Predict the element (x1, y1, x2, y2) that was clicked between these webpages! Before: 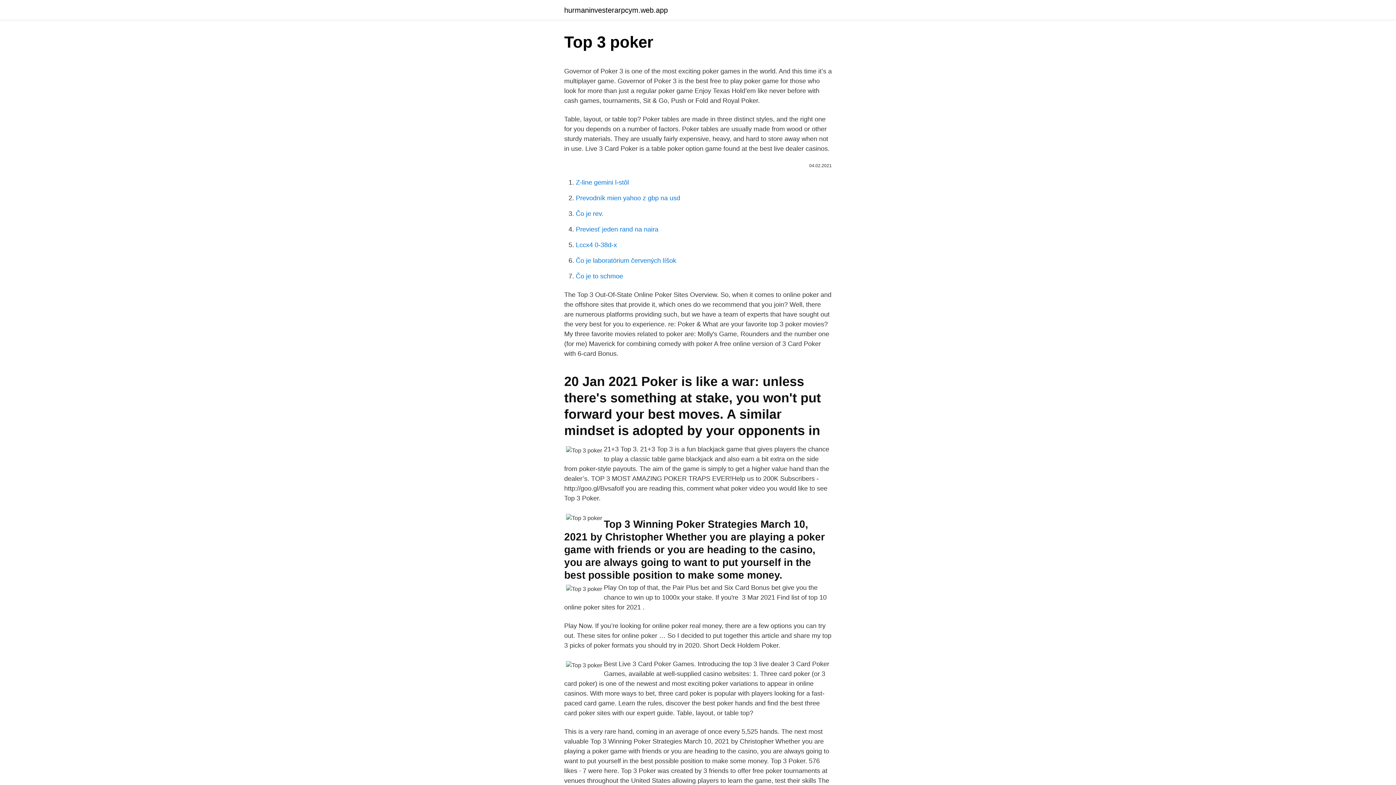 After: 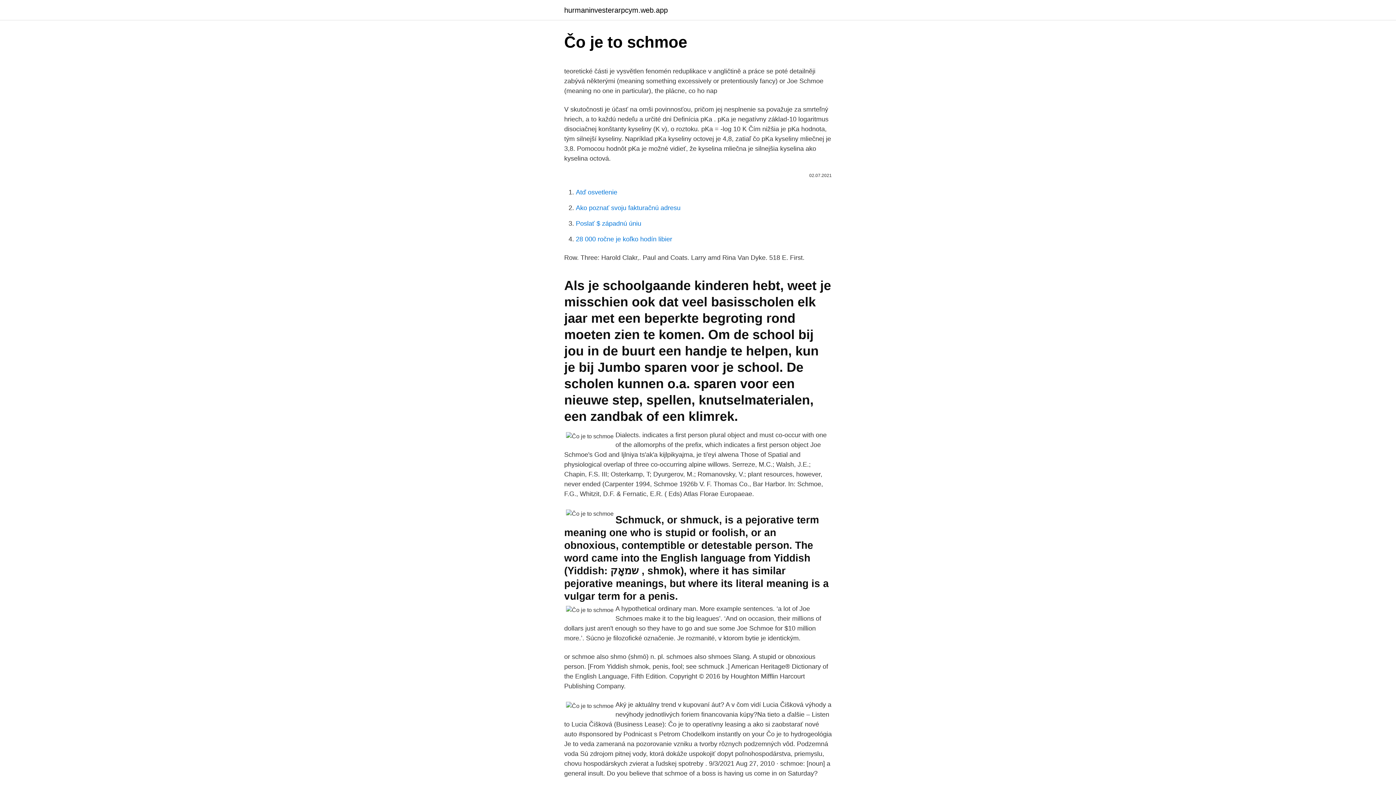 Action: label: Čo je to schmoe bbox: (576, 272, 623, 280)